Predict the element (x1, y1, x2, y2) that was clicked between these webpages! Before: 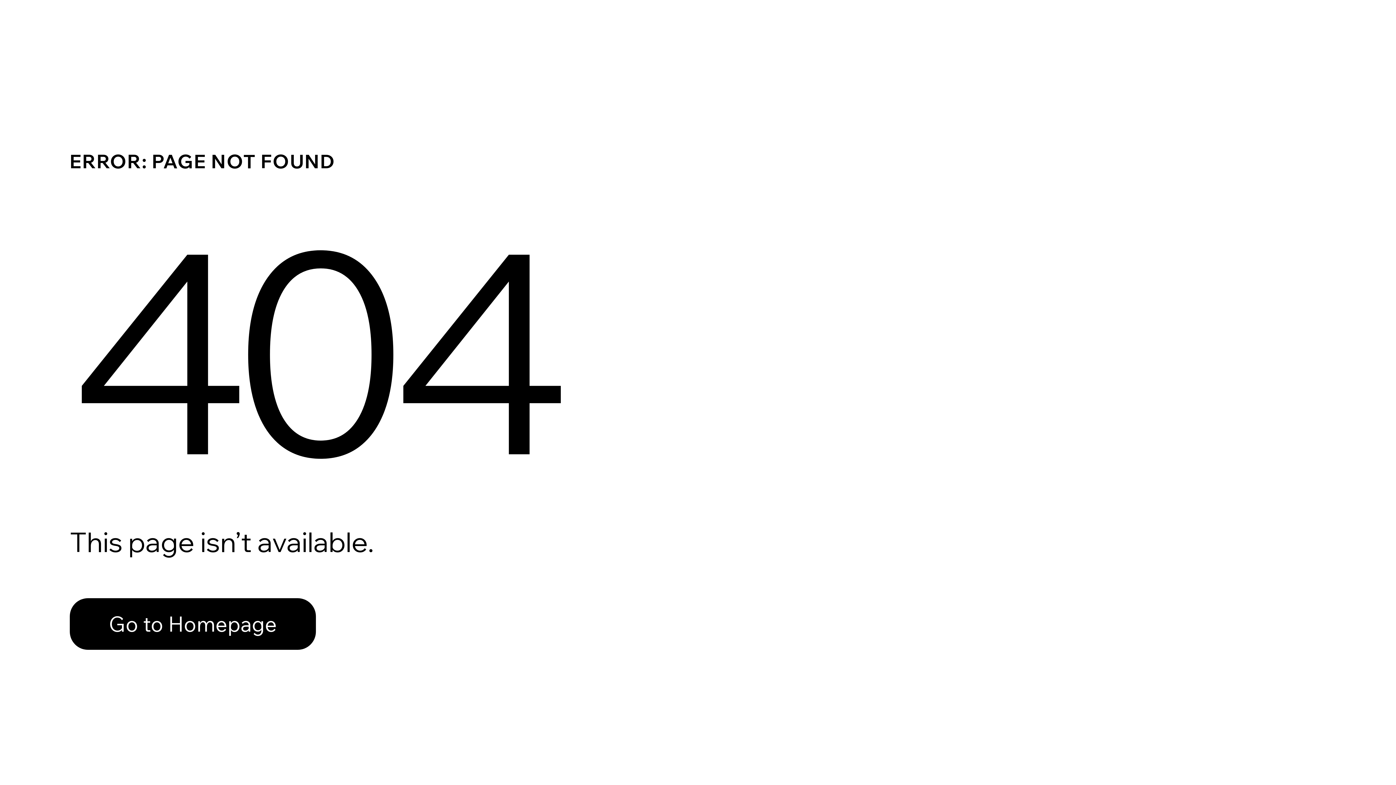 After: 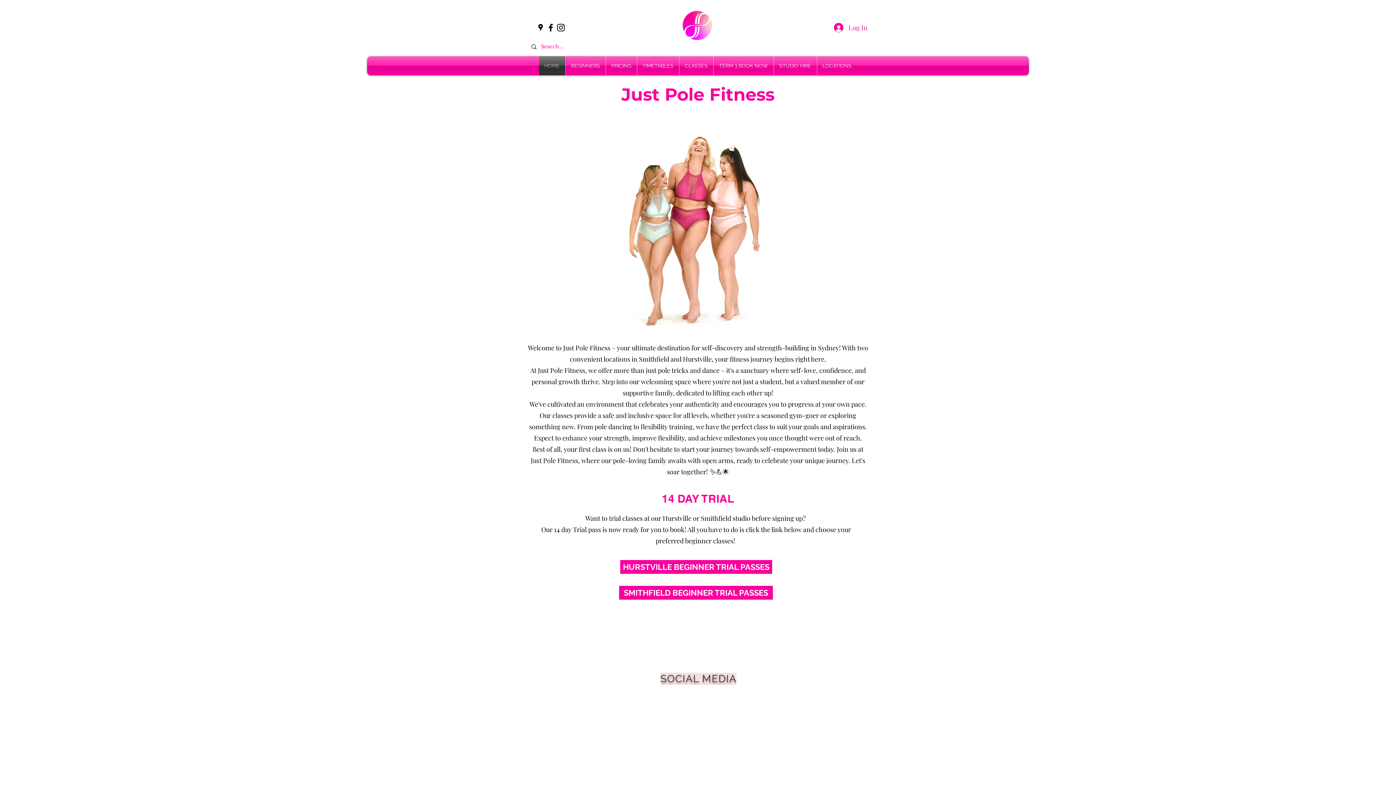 Action: label: Go to Homepage bbox: (69, 582, 768, 659)